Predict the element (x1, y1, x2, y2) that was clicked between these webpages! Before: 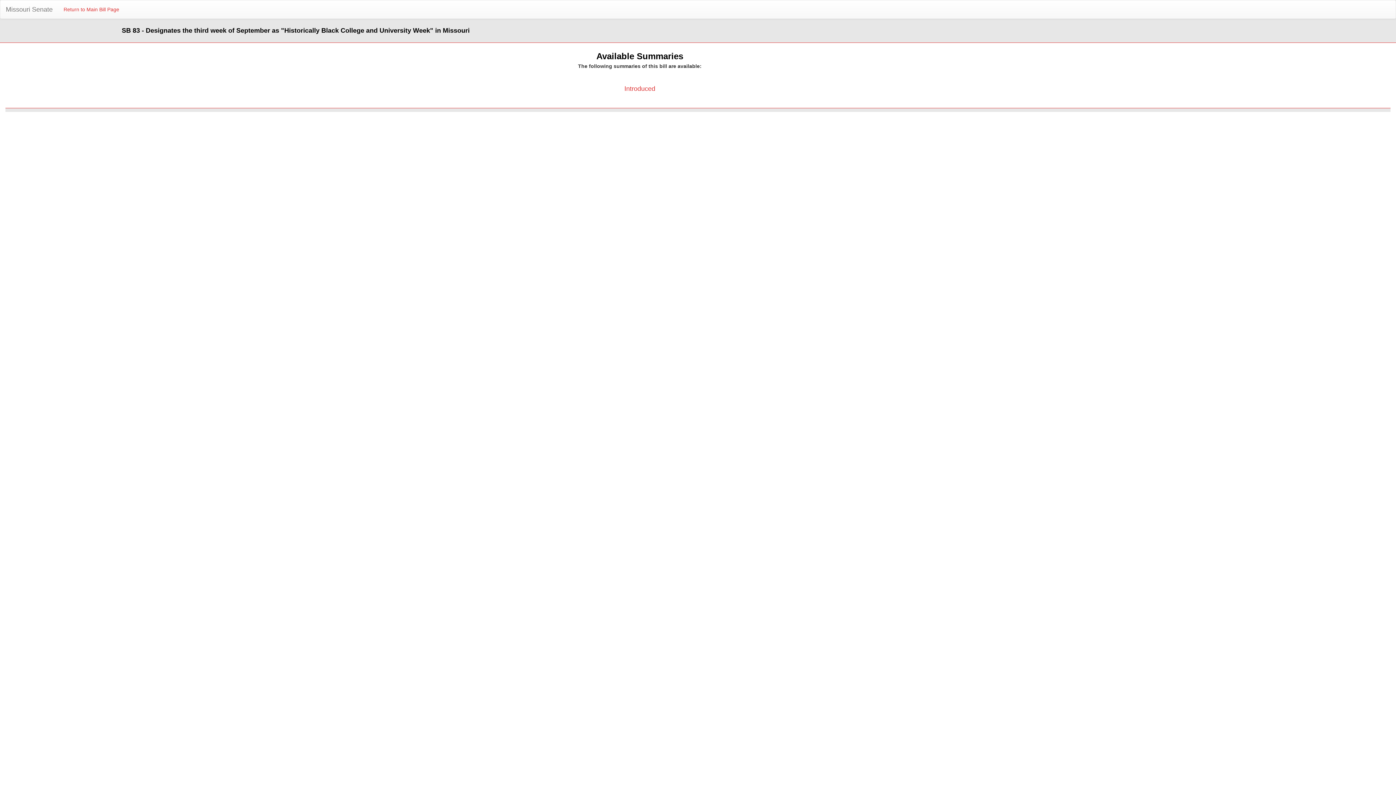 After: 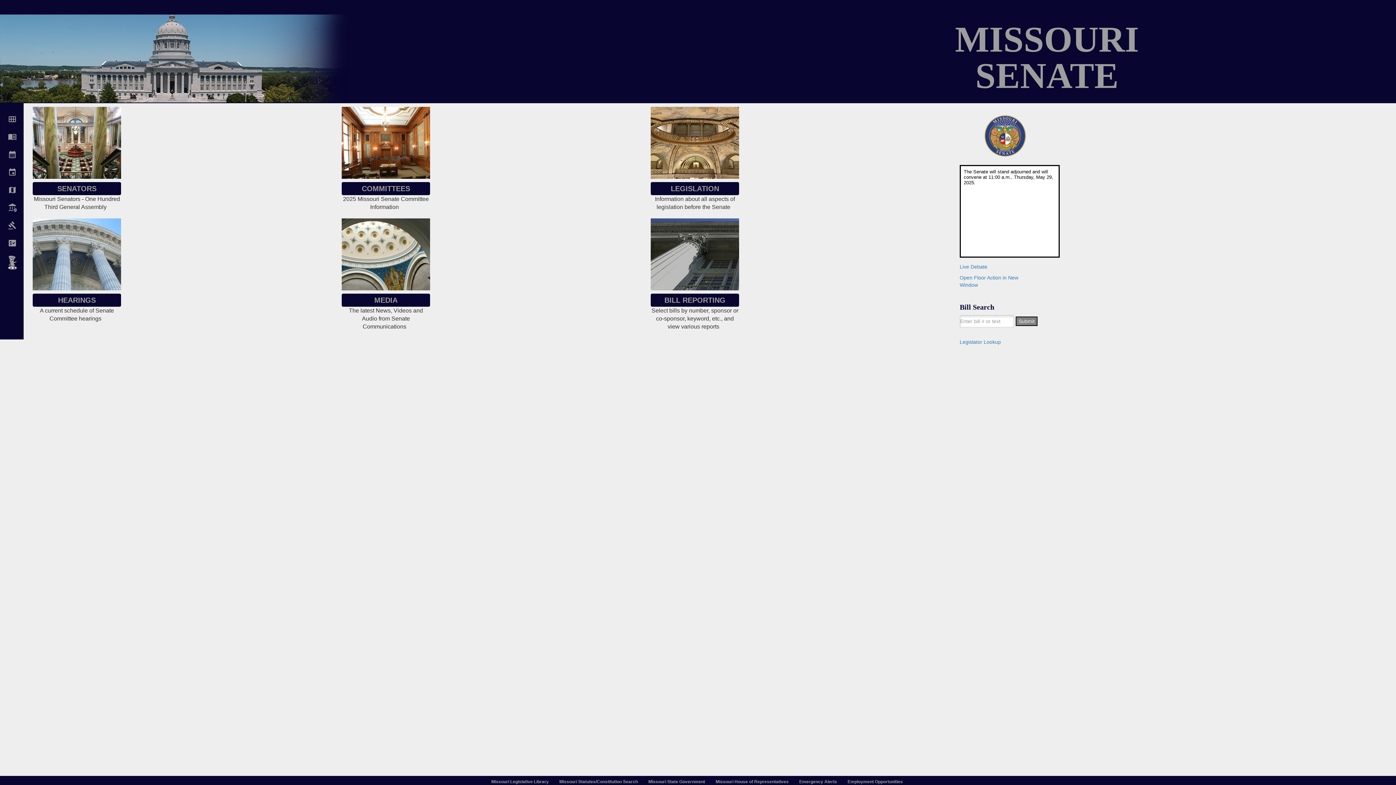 Action: label: Missouri Senate bbox: (0, 0, 58, 18)